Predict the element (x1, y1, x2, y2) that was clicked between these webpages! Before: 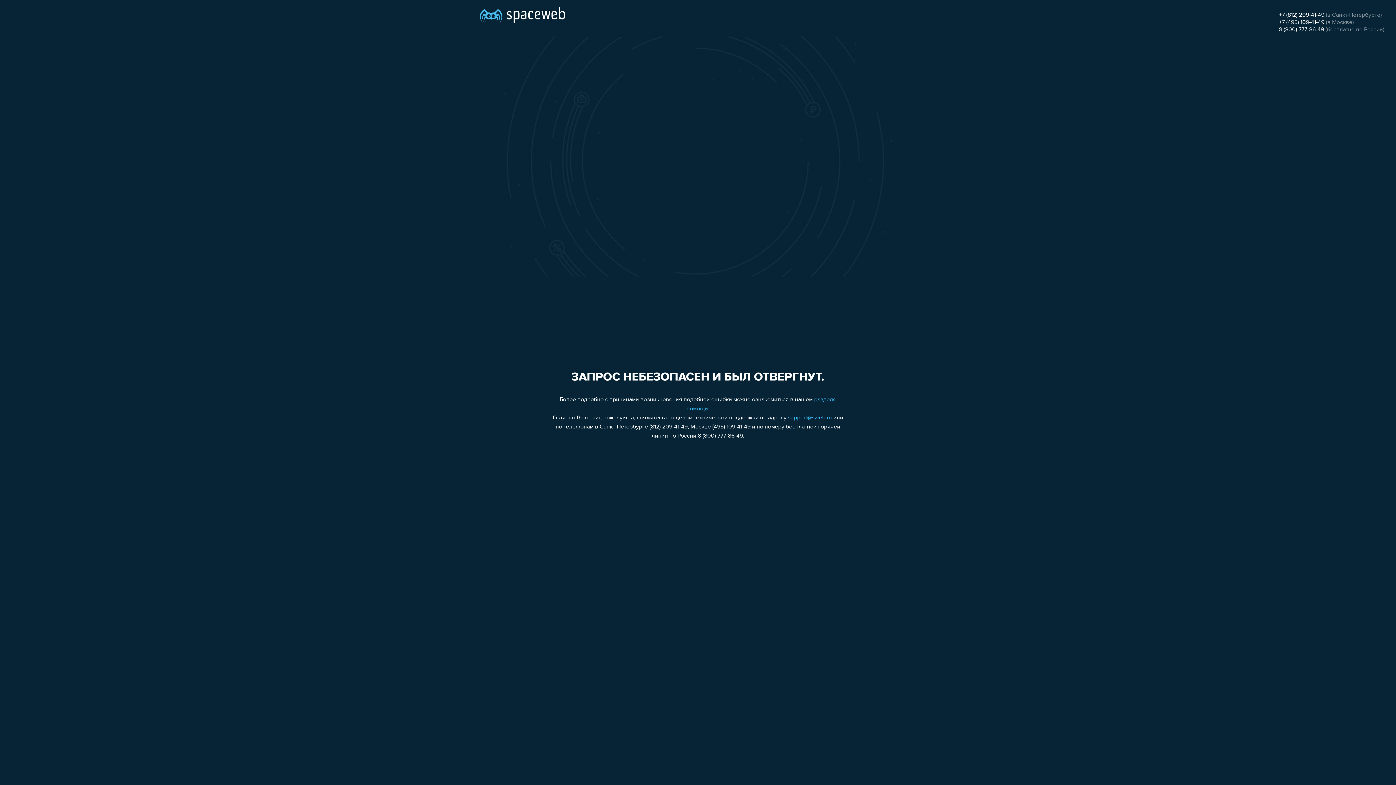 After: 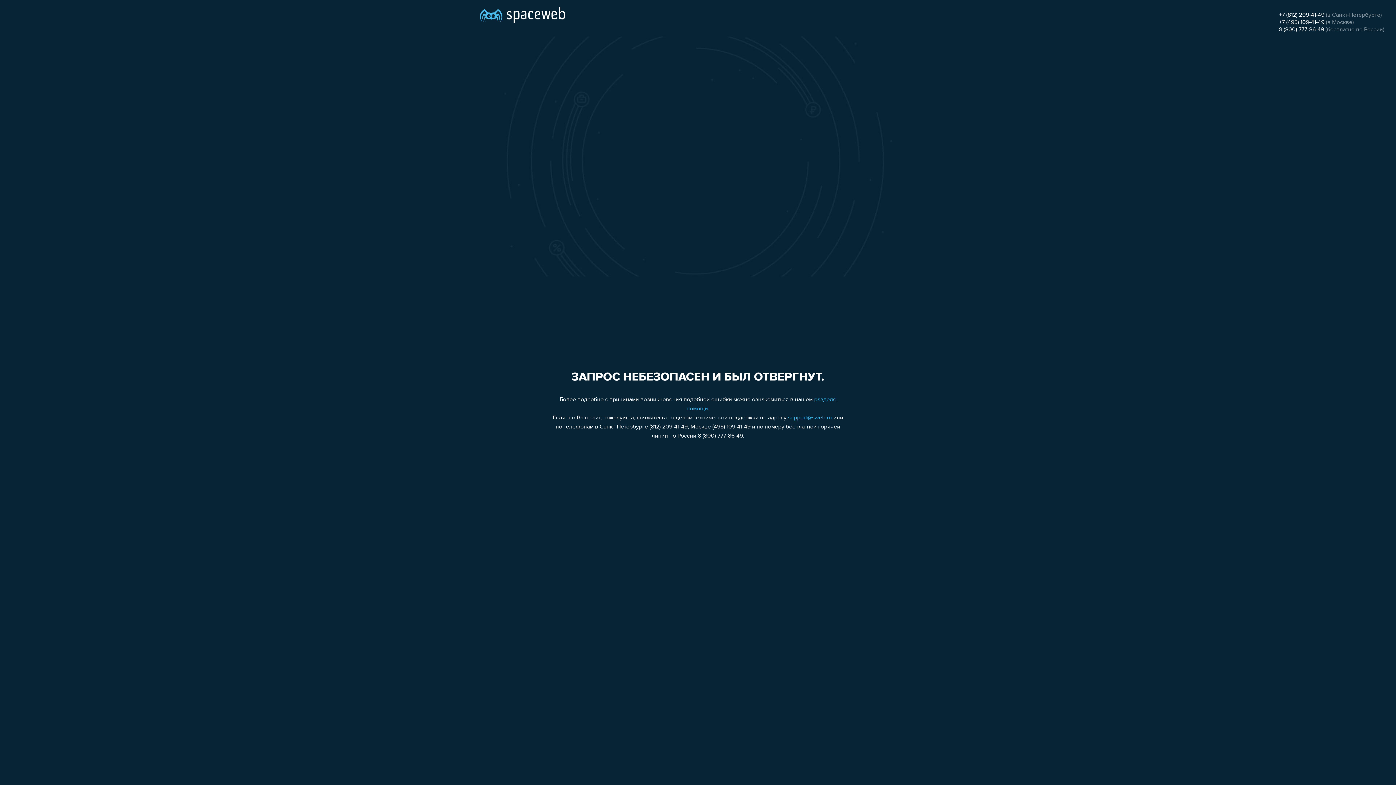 Action: bbox: (1279, 26, 1324, 32) label: 8 (800) 777-86-49